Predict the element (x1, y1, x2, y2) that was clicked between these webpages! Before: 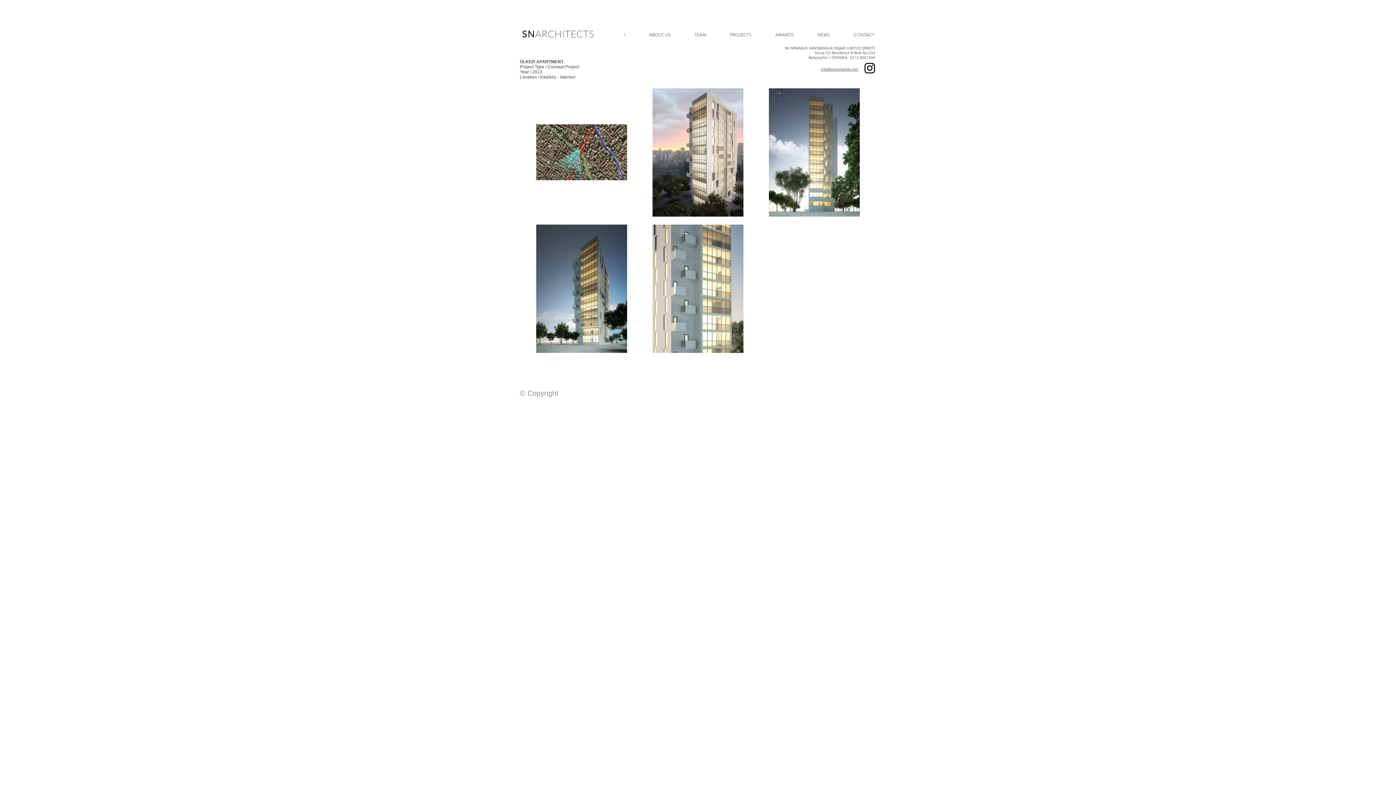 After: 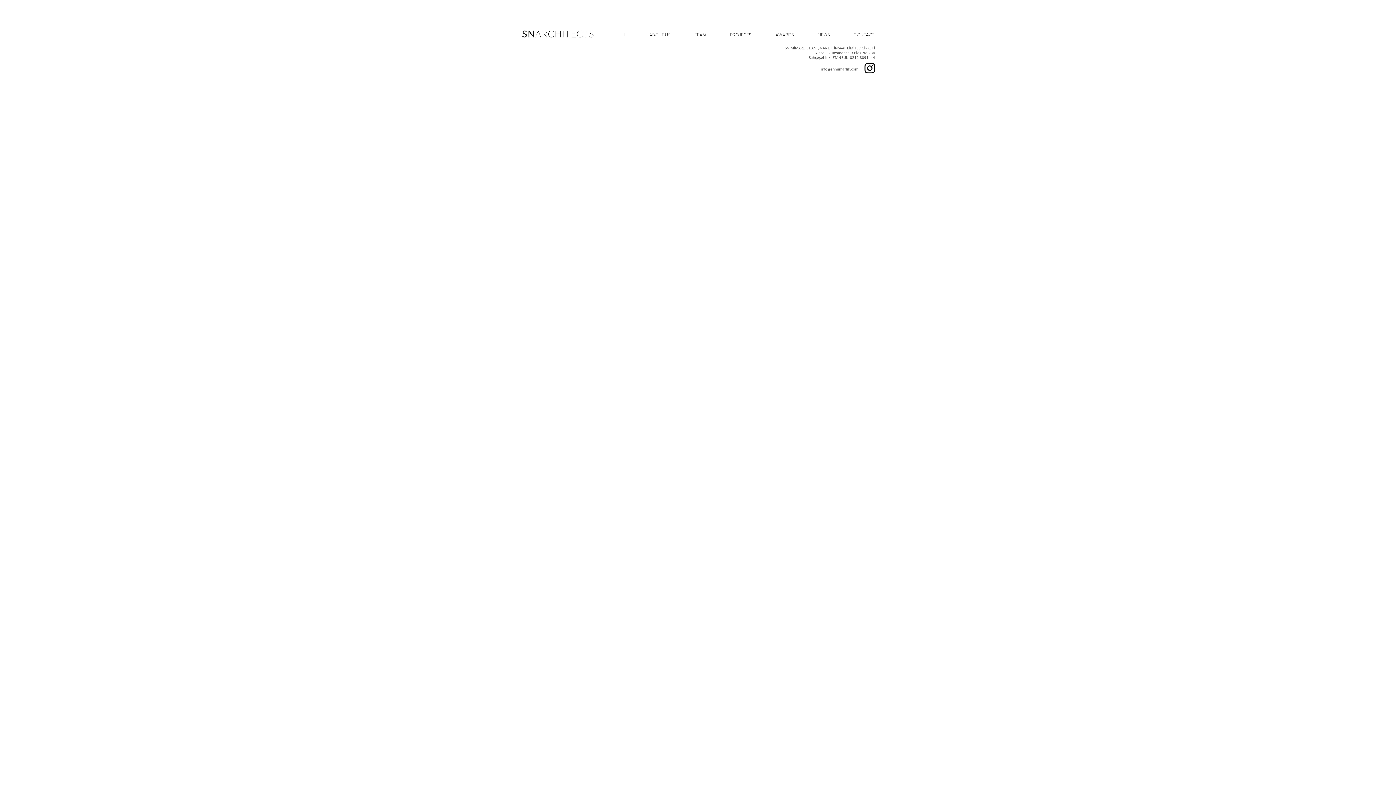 Action: label: I bbox: (605, 28, 630, 41)